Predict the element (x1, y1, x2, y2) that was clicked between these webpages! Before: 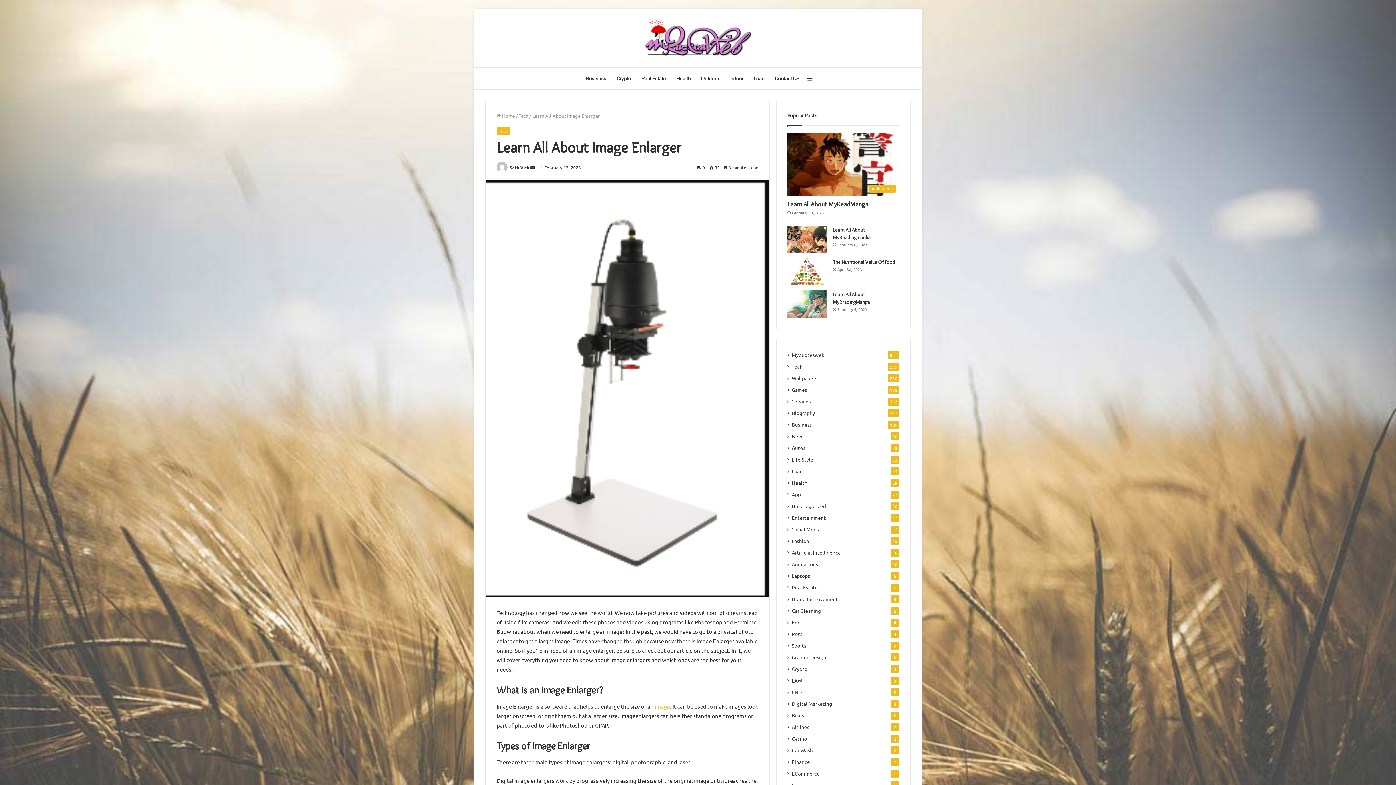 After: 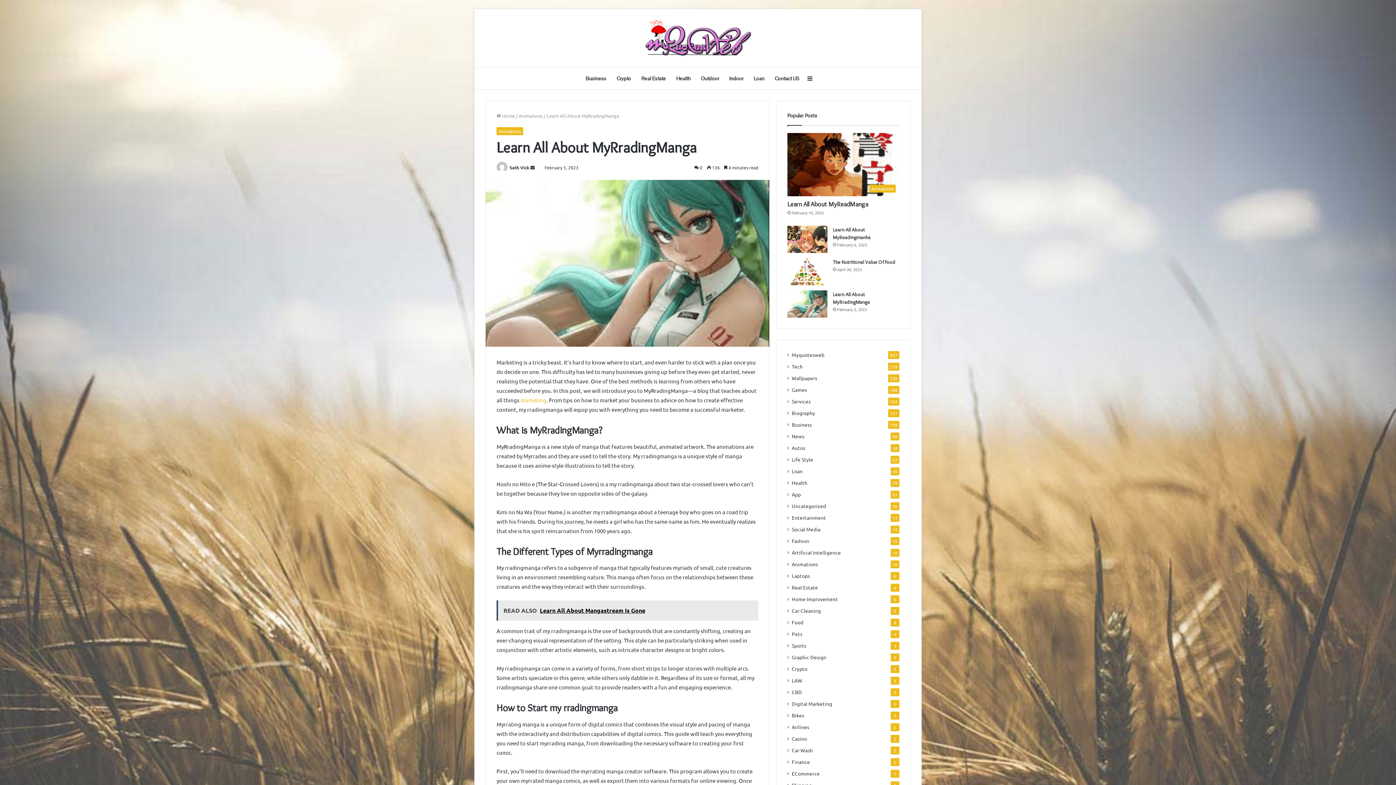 Action: bbox: (787, 290, 827, 317) label: Learn All About MyRradingManga